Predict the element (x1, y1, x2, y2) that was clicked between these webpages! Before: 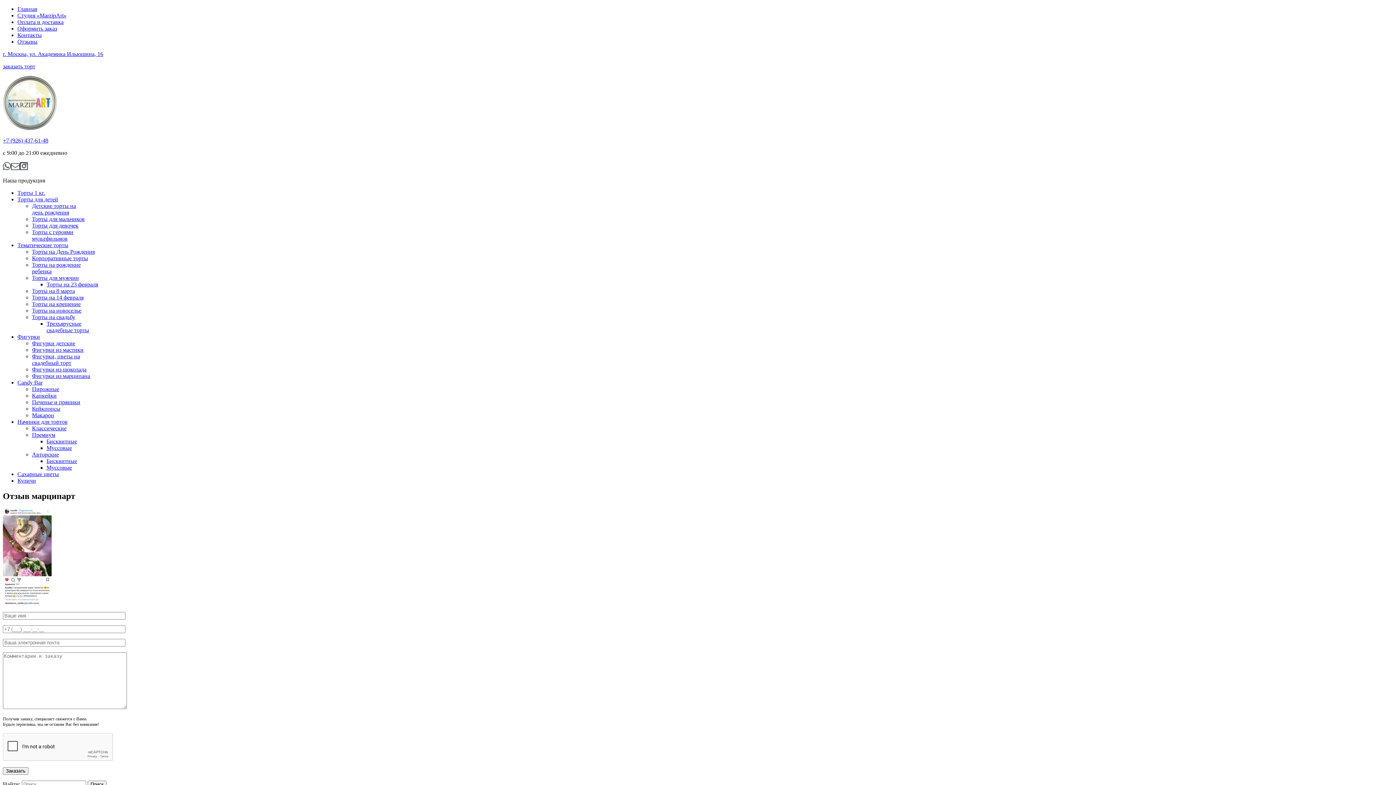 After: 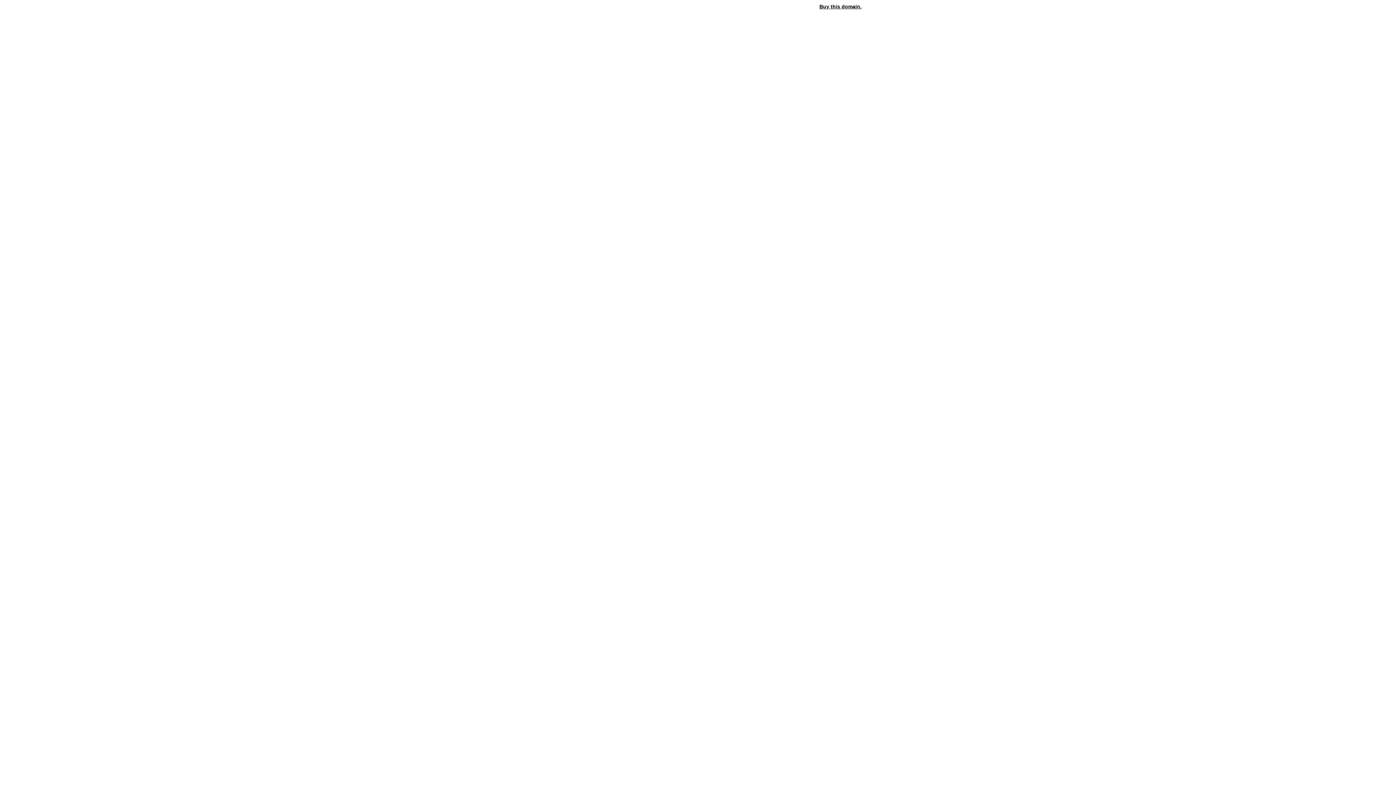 Action: bbox: (32, 451, 58, 457) label: Авторские